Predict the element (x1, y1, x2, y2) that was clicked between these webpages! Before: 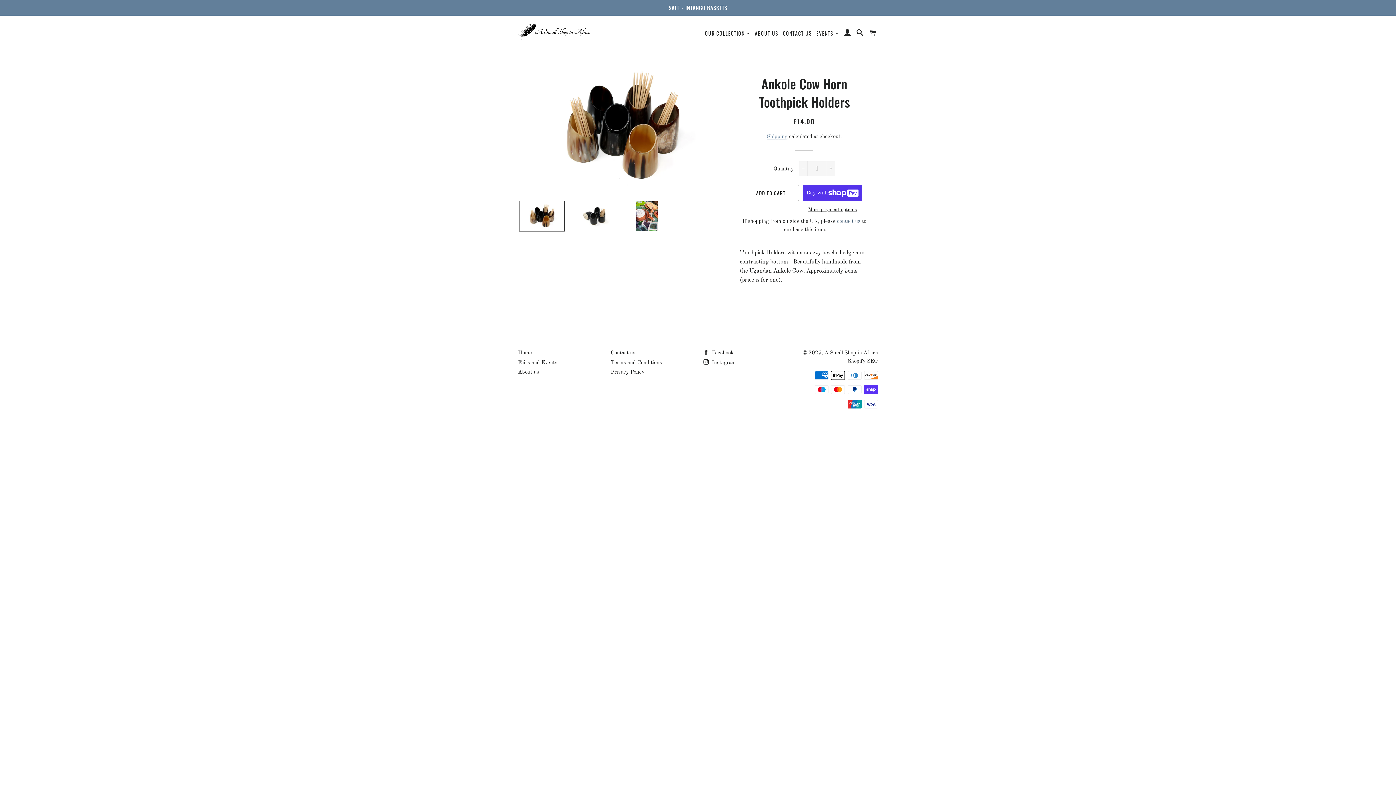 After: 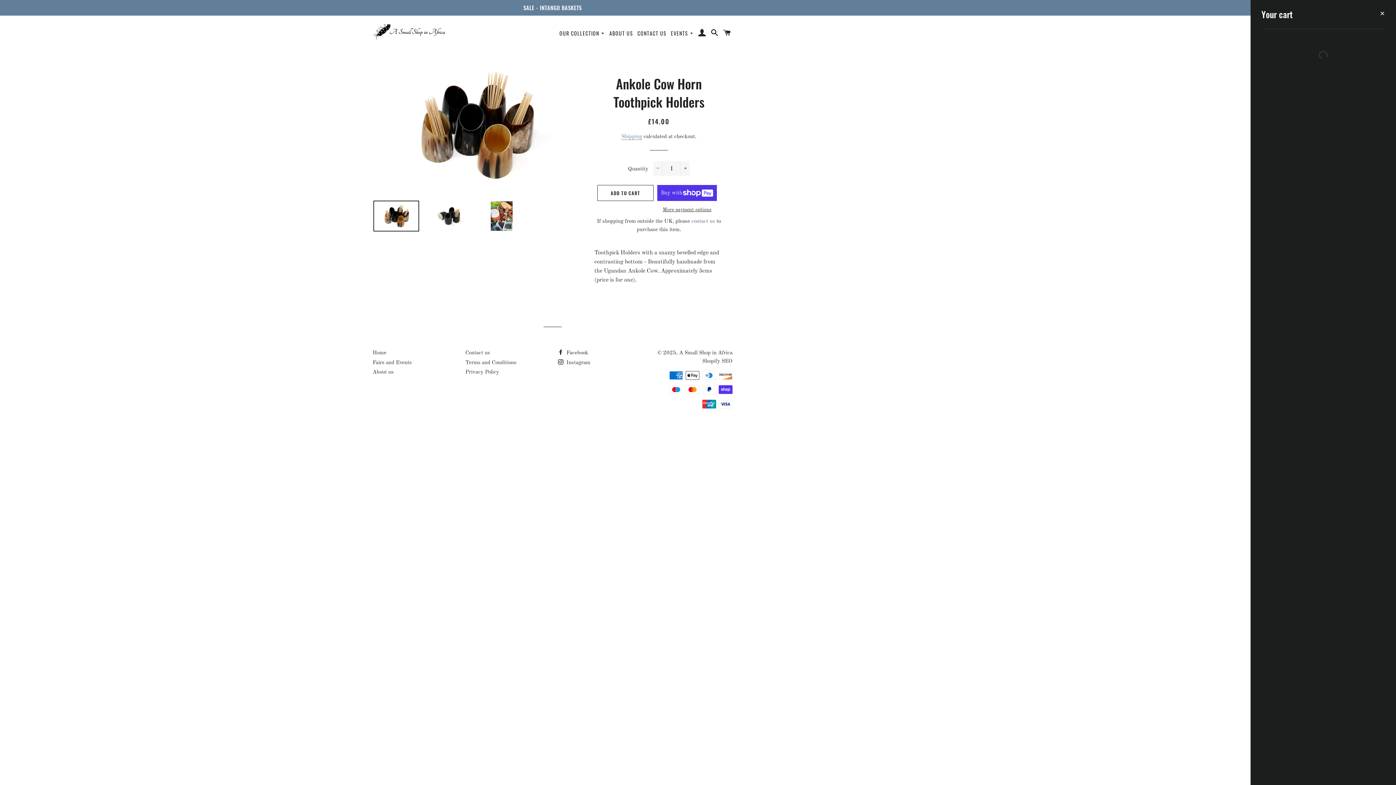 Action: label: CART bbox: (867, 21, 878, 43)